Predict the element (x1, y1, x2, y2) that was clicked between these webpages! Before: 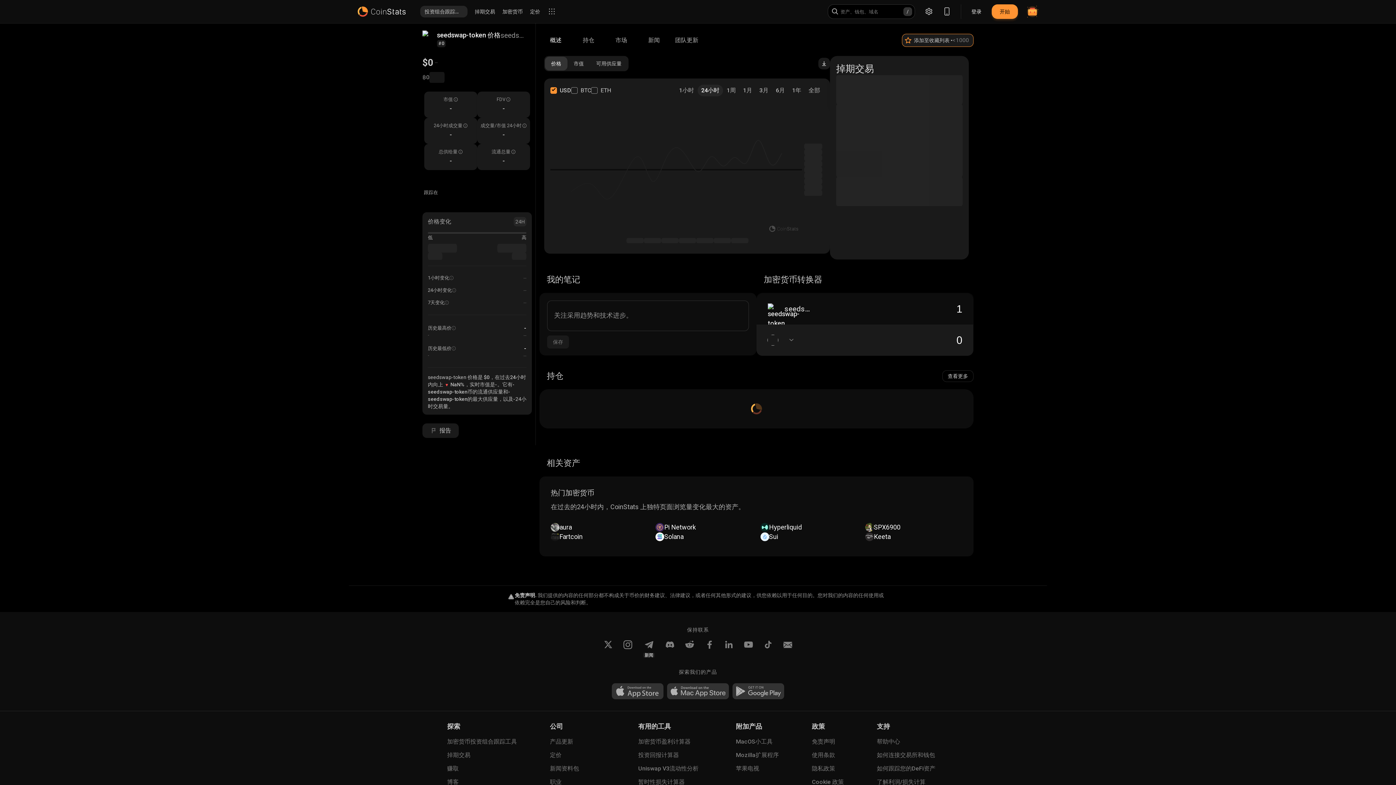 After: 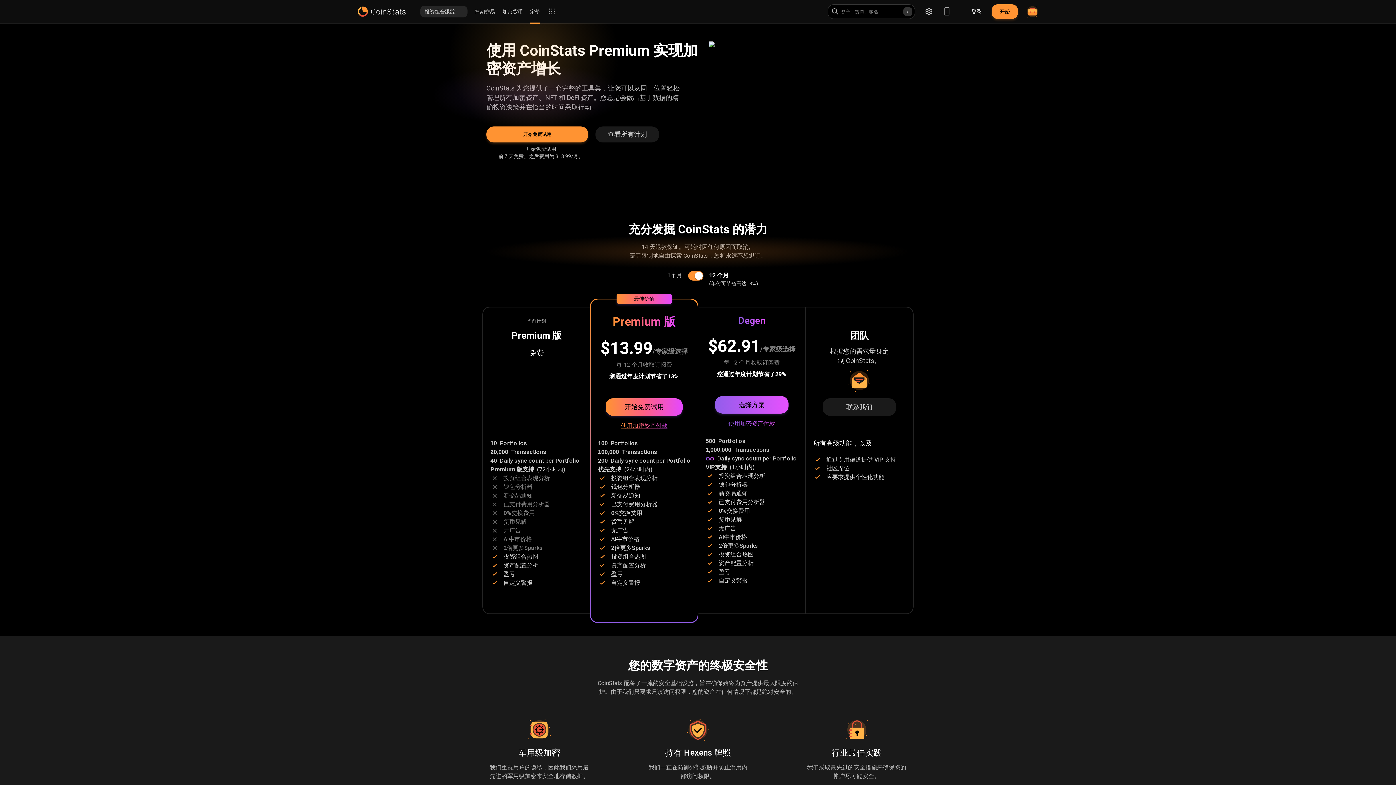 Action: bbox: (550, 751, 605, 759) label: 定价